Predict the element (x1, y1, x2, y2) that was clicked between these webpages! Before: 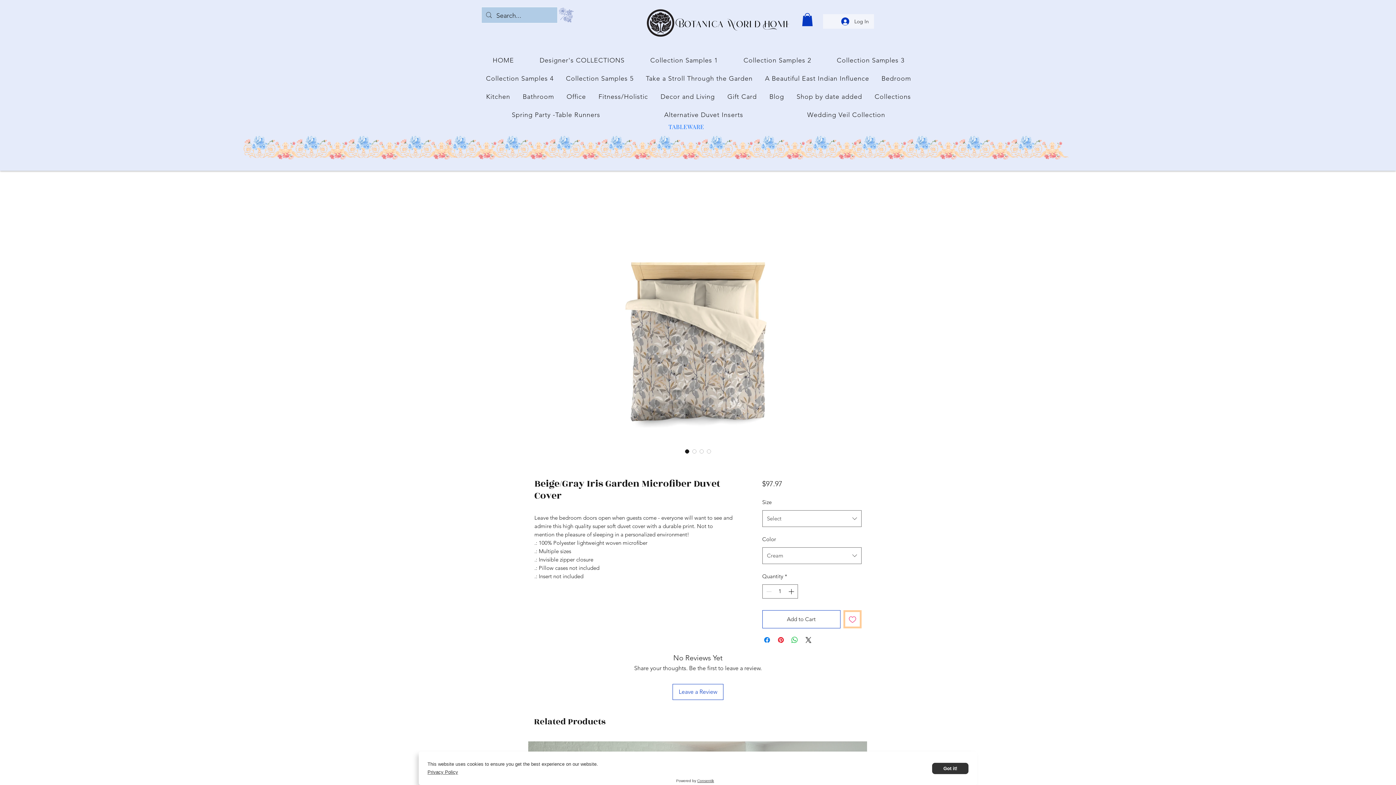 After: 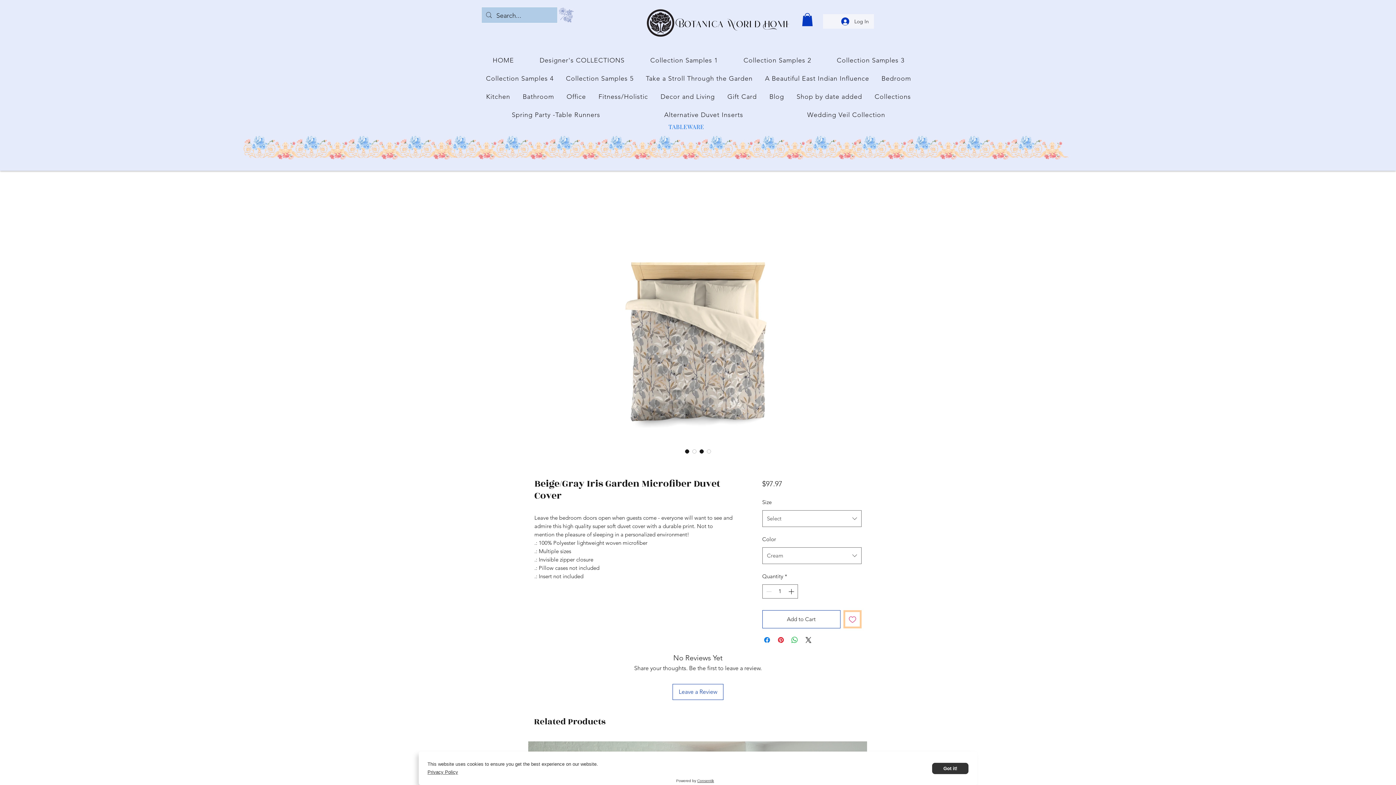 Action: bbox: (698, 448, 705, 455) label: Image selector: Beige/Gray Iris Garden Microfiber Duvet Cover